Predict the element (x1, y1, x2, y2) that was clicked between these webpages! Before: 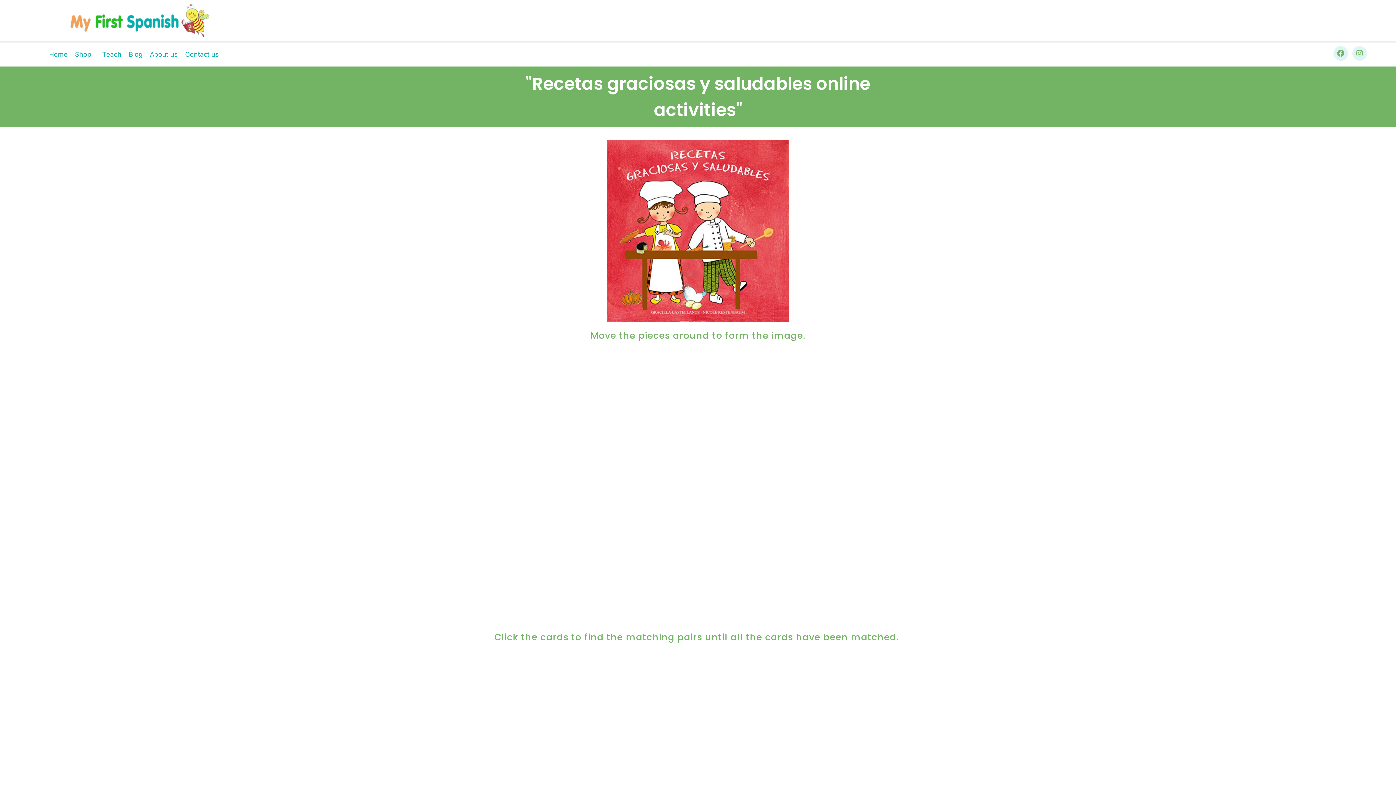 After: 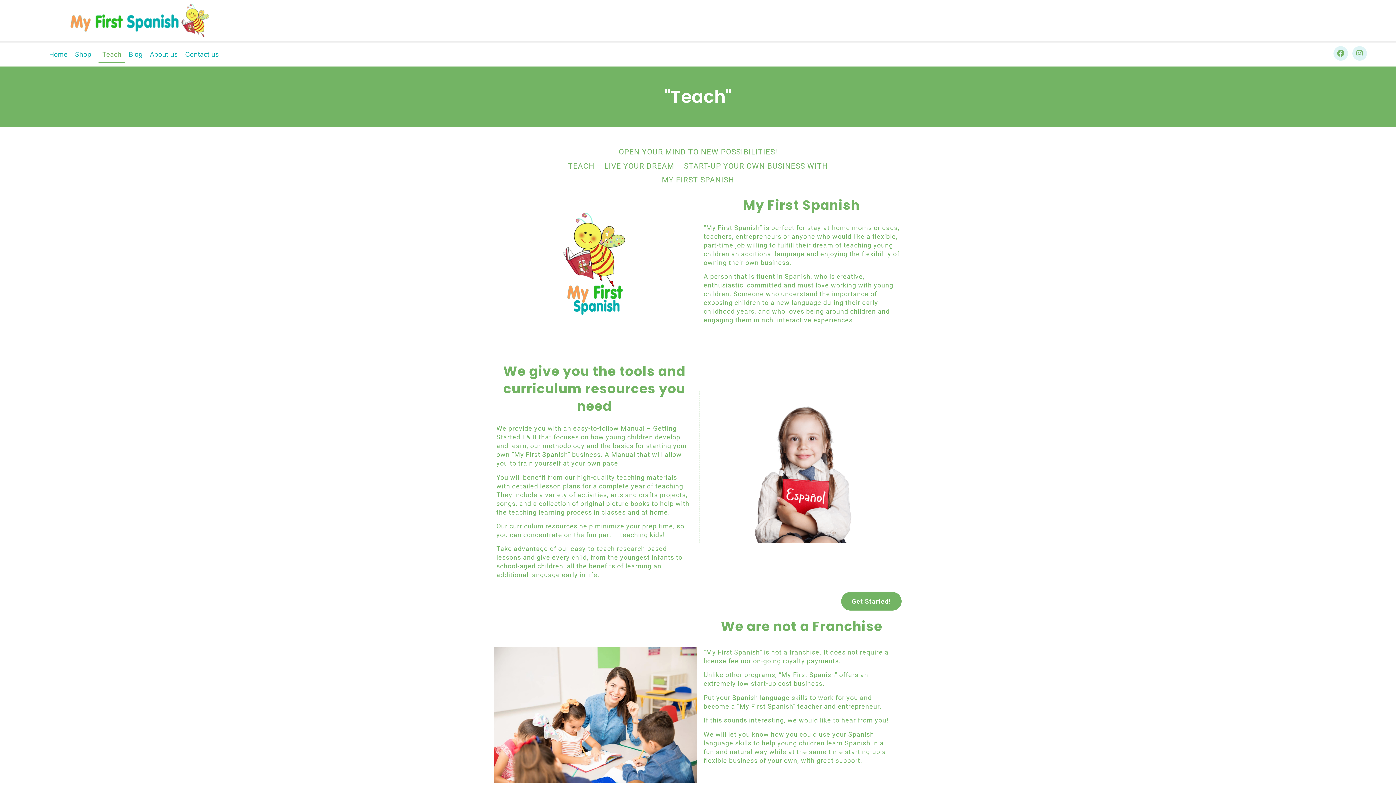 Action: bbox: (98, 46, 125, 62) label: Teach